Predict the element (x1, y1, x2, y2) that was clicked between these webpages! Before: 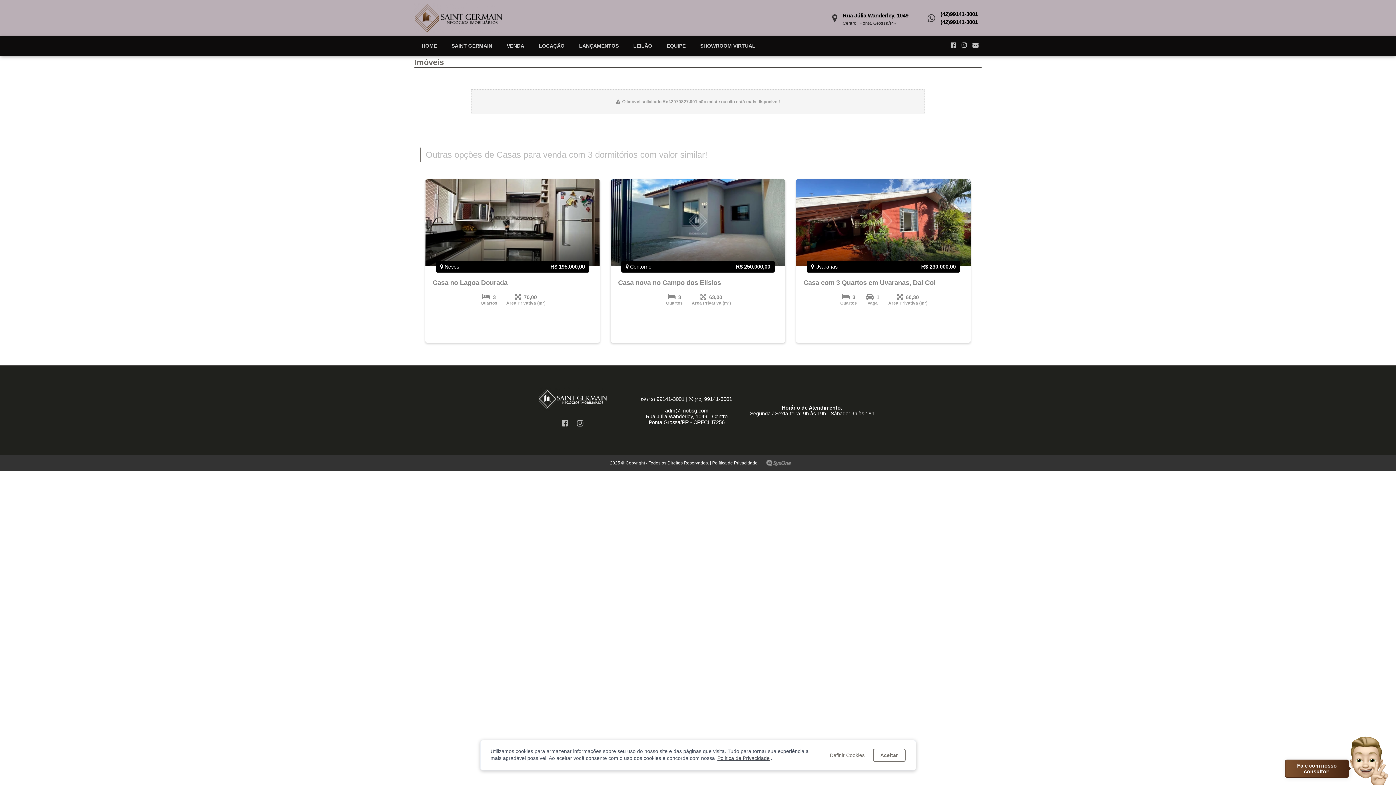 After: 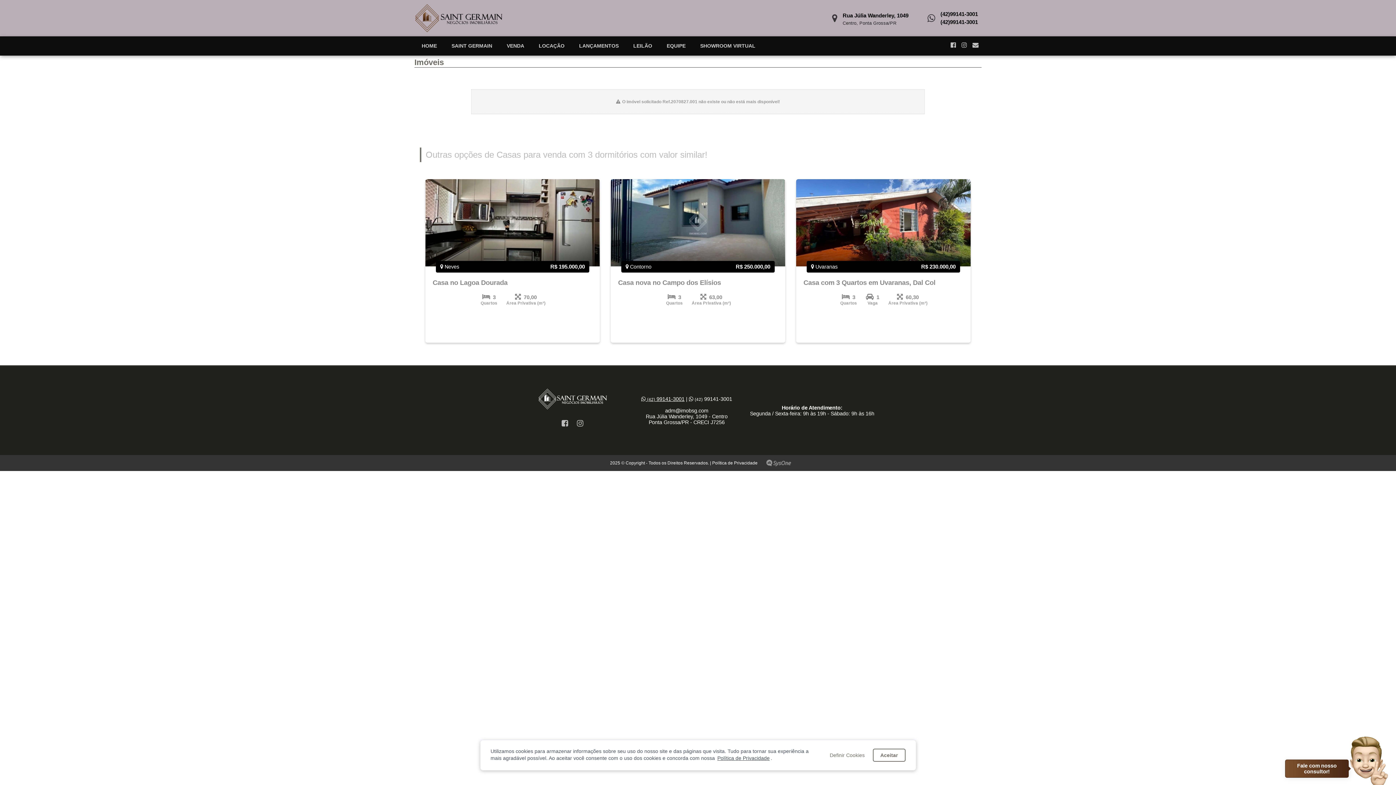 Action: label:  (42) 99141-3001 bbox: (641, 396, 684, 402)